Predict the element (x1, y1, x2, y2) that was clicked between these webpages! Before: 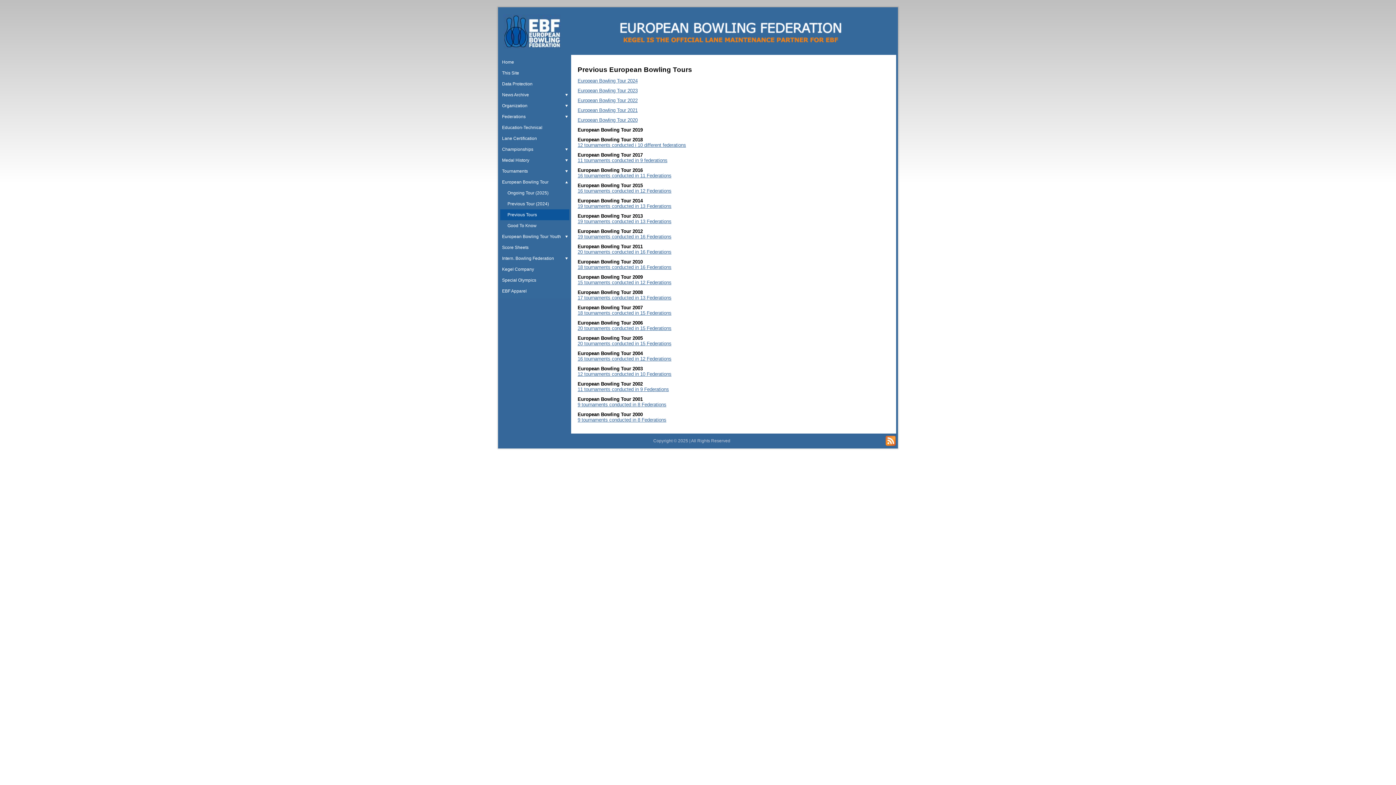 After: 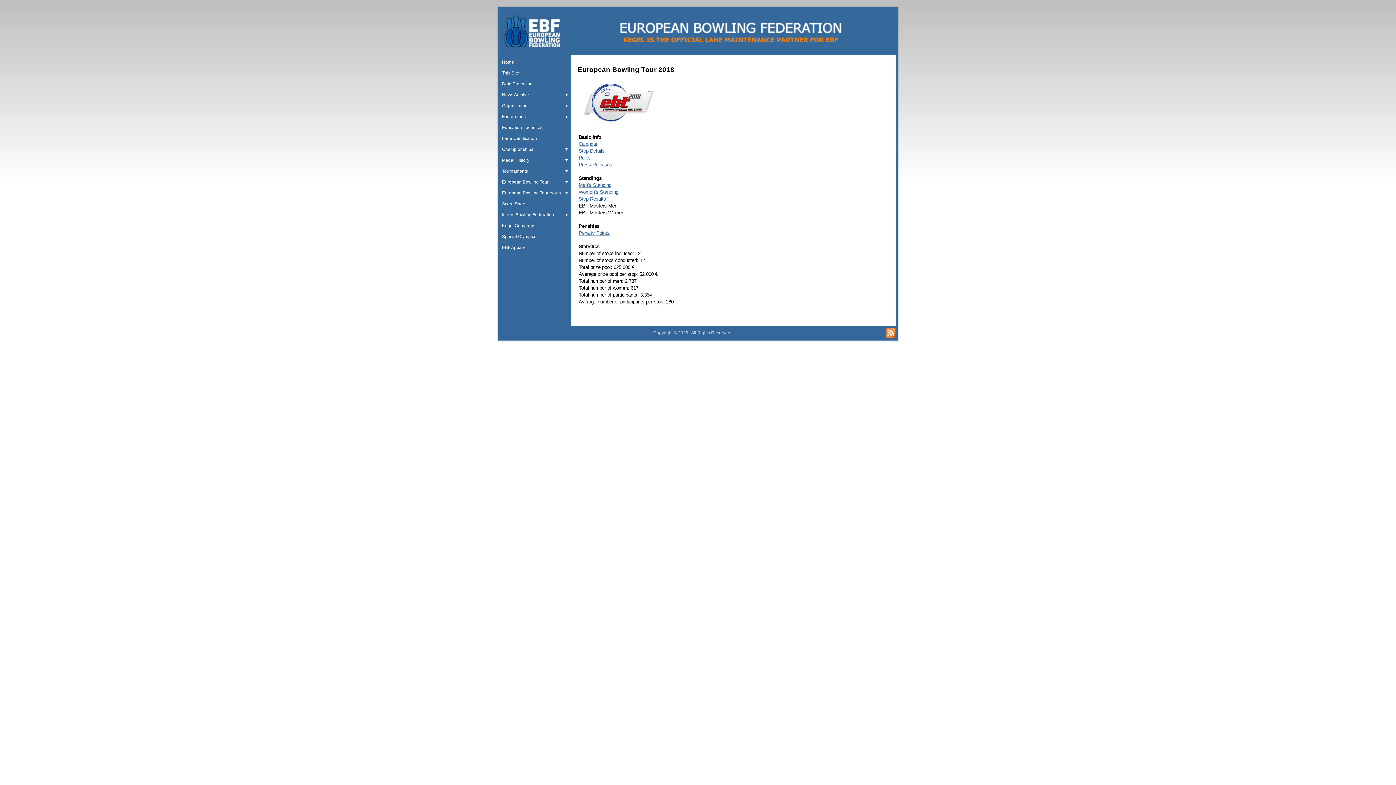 Action: bbox: (577, 142, 686, 148) label: 12 tournaments conducted i 10 different federations